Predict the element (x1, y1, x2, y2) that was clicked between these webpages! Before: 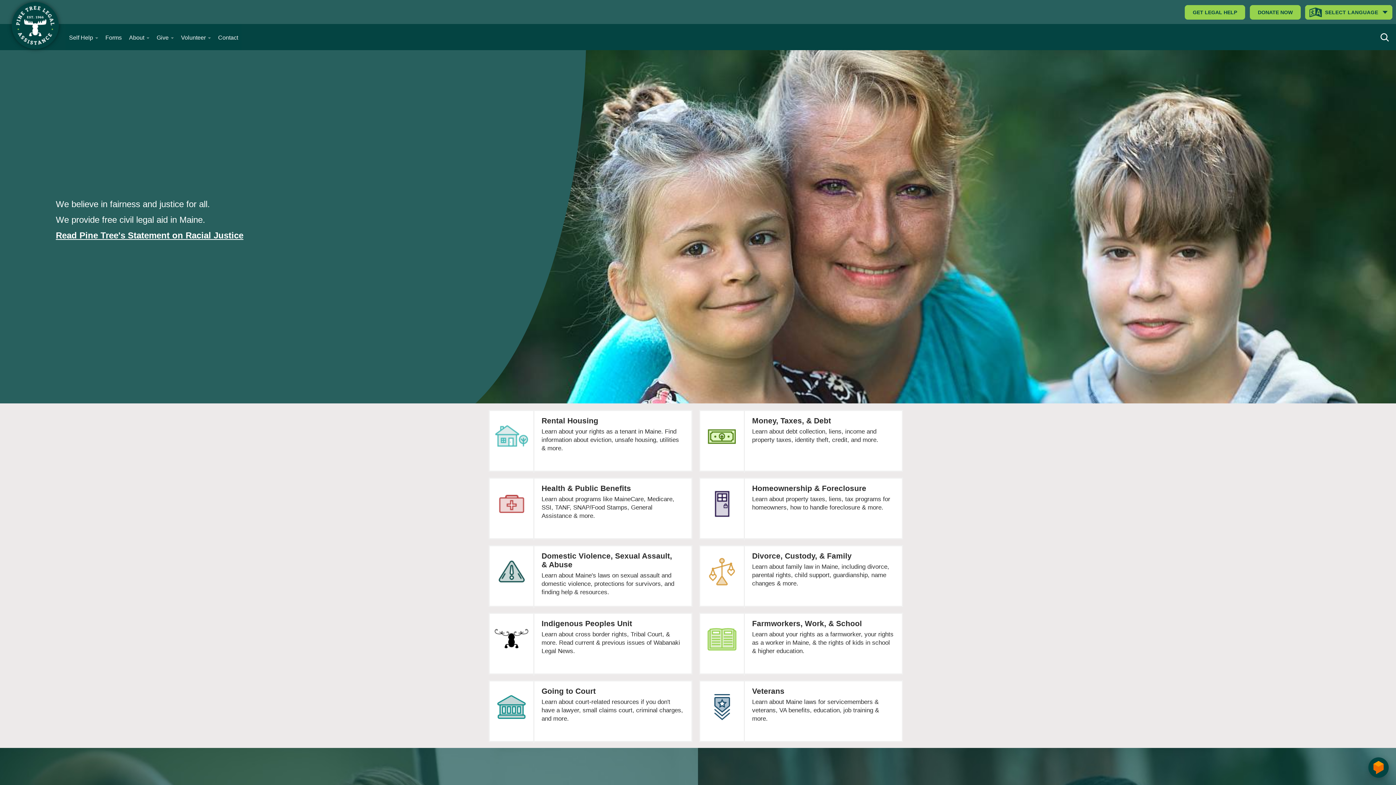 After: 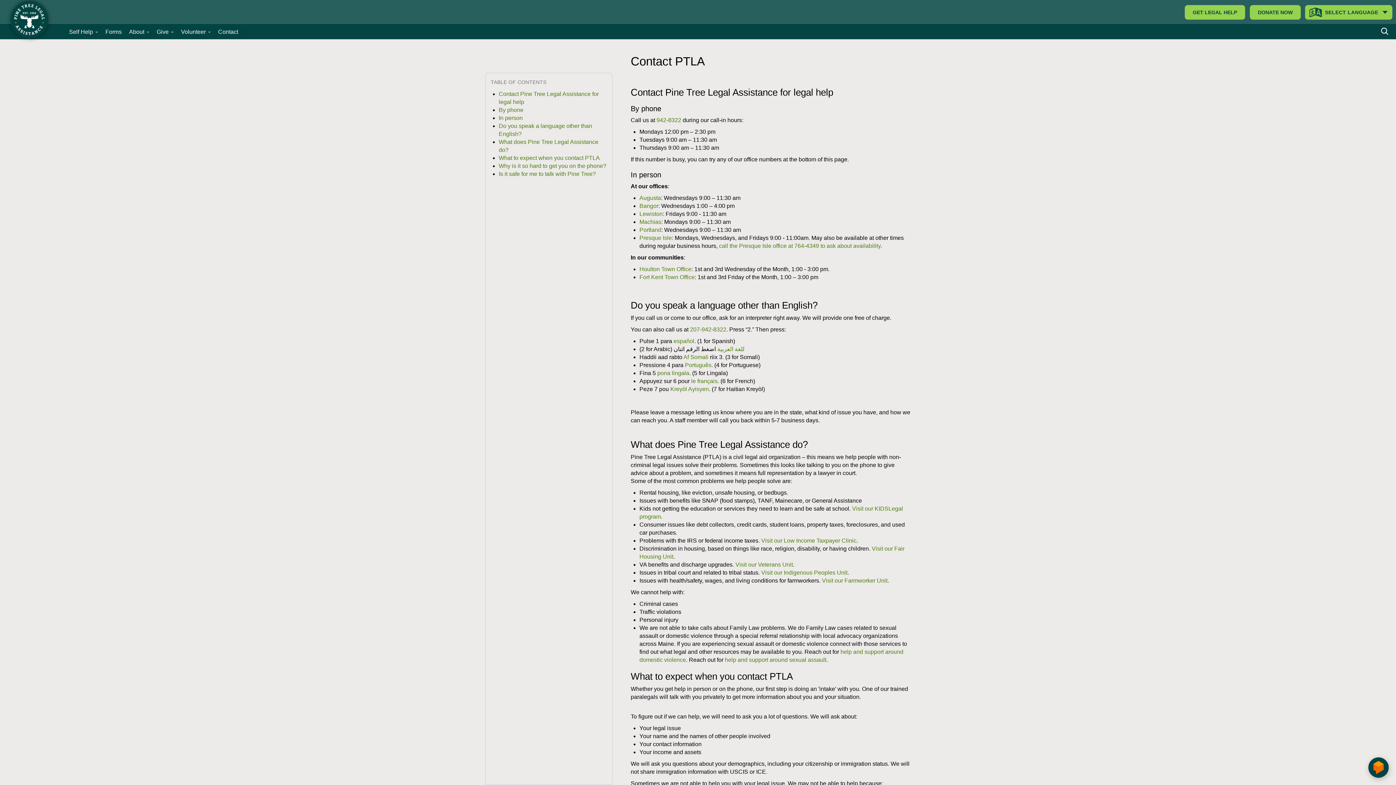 Action: bbox: (214, 24, 241, 50) label: Contact